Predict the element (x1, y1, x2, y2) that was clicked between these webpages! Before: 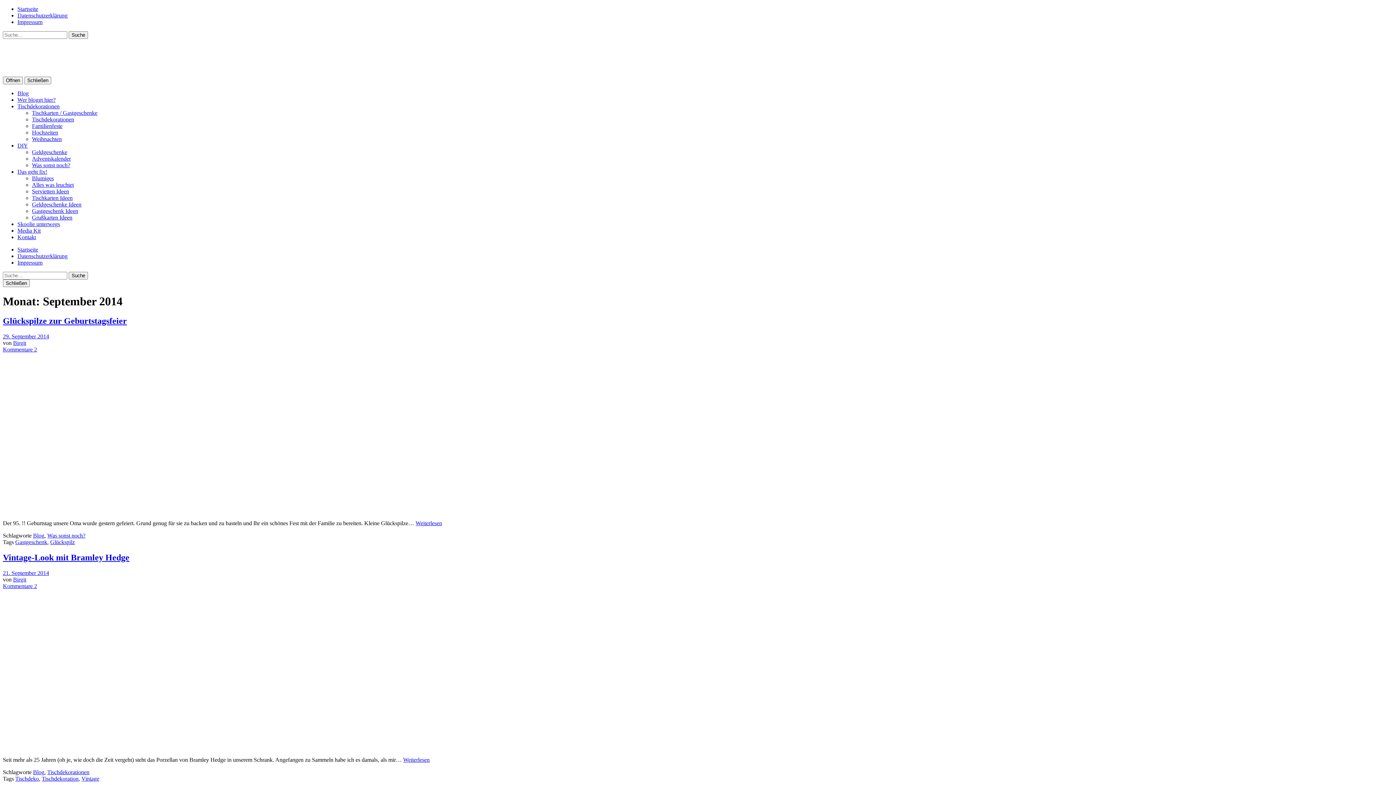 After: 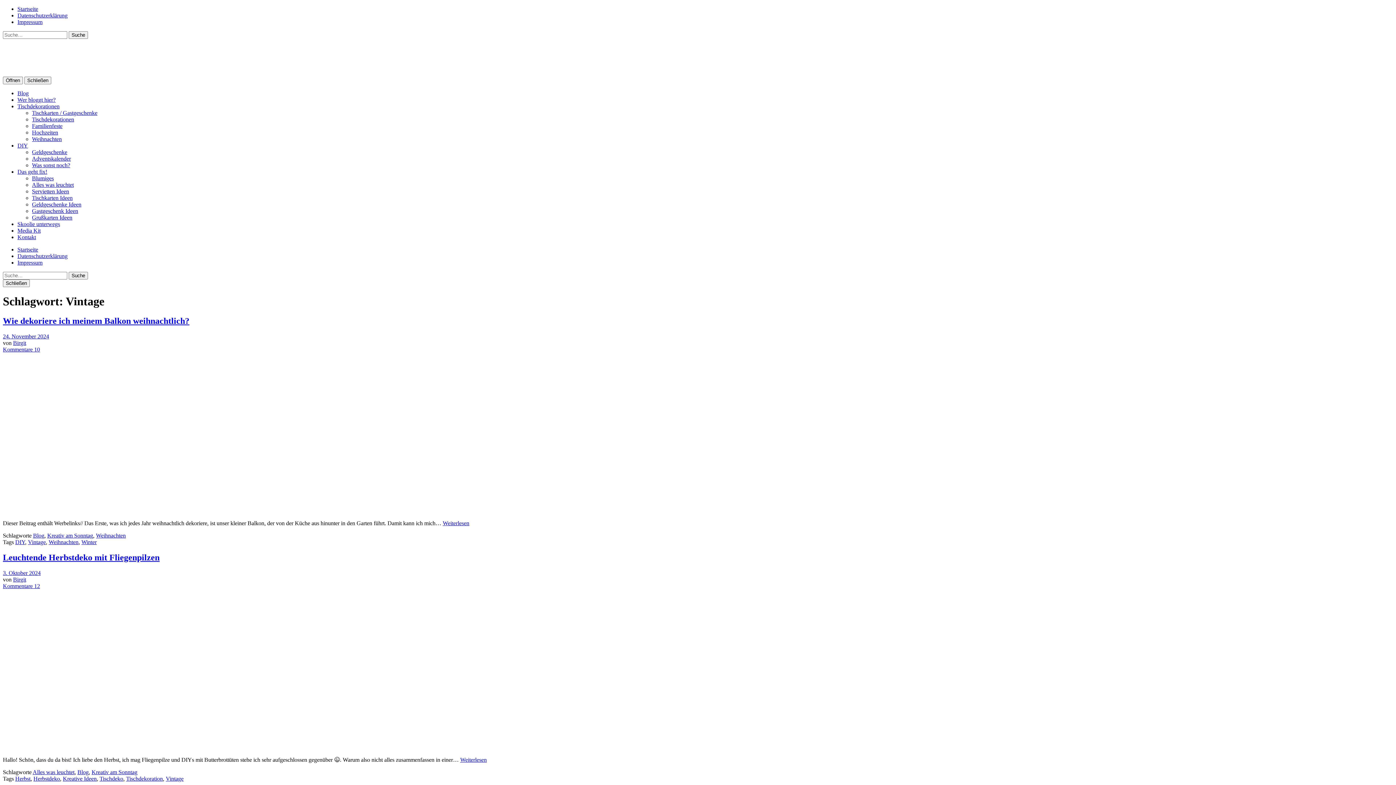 Action: bbox: (81, 775, 99, 782) label: Vintage